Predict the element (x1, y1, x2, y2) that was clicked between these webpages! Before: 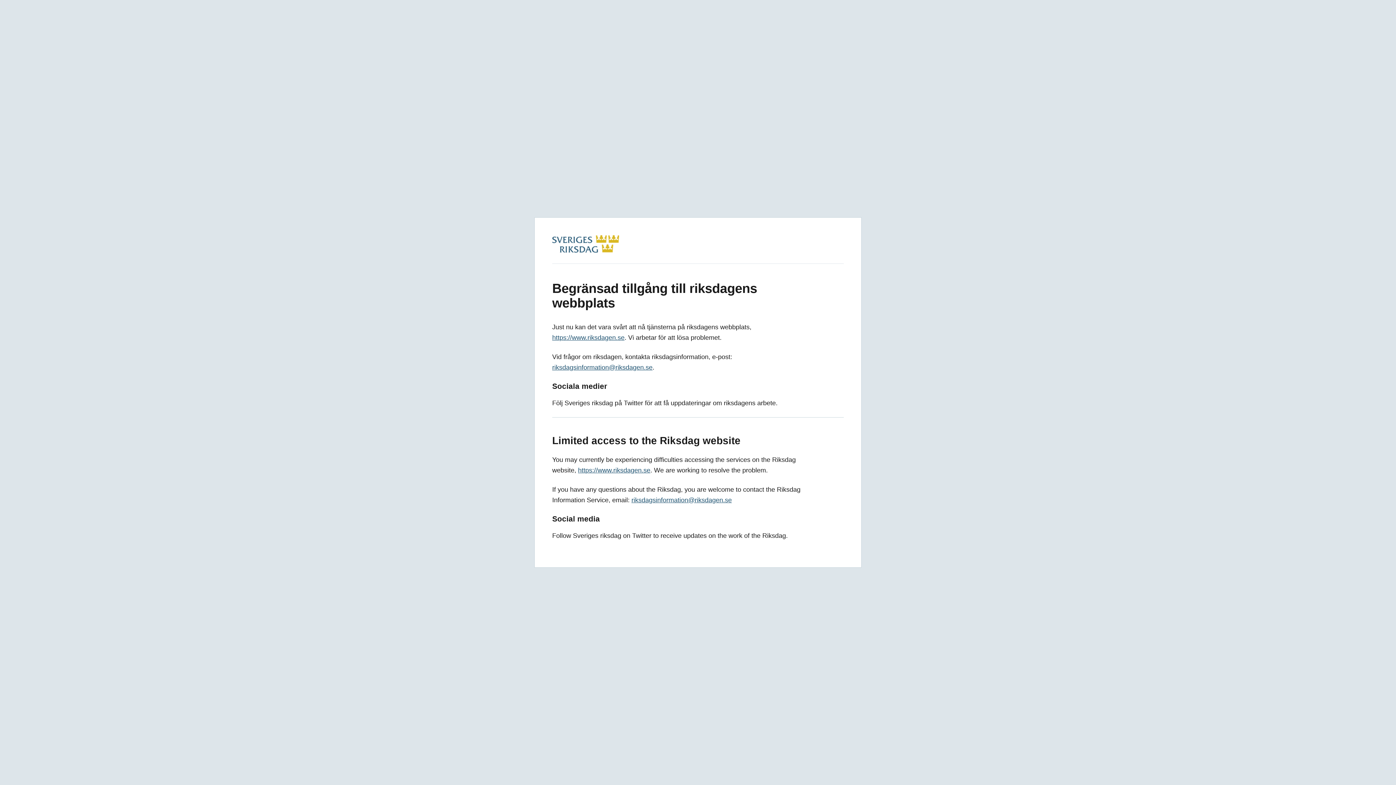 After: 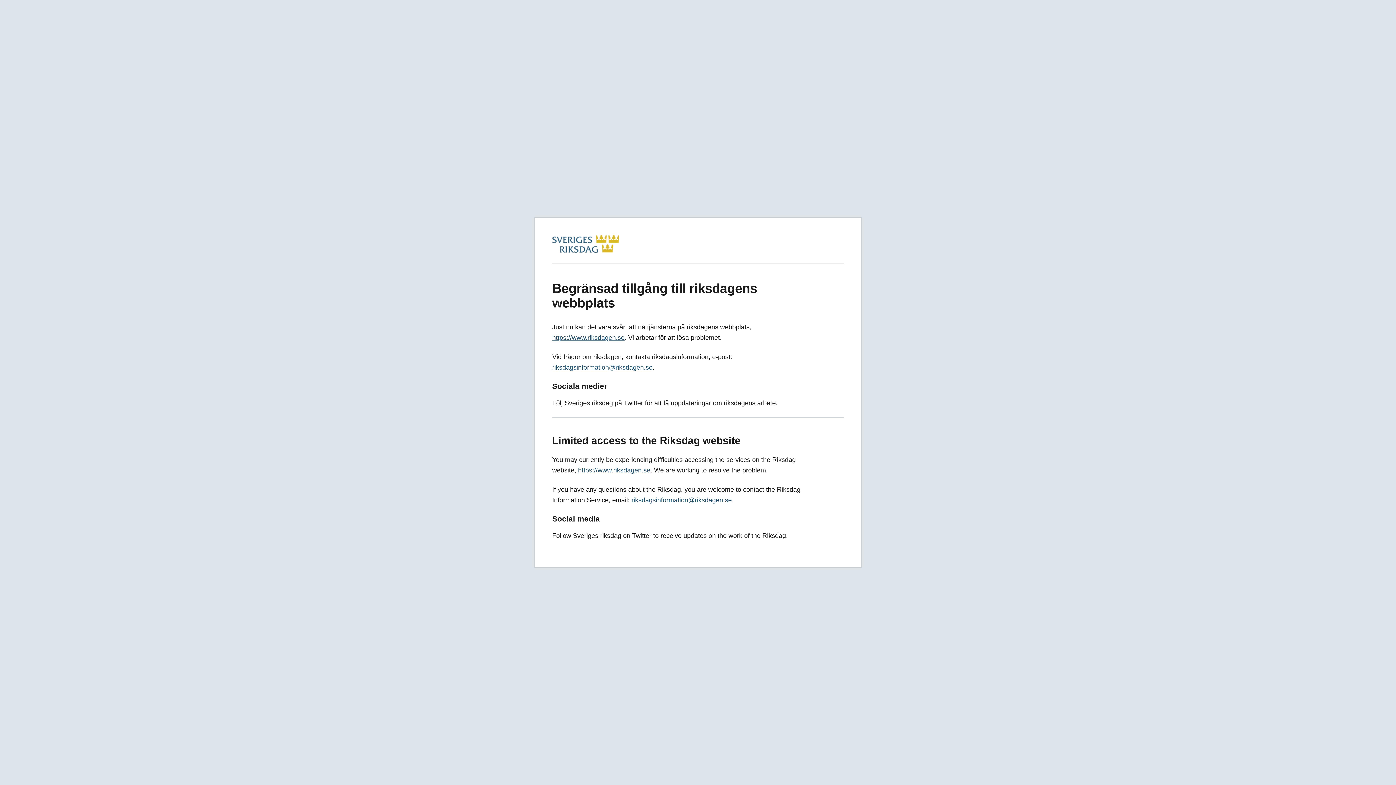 Action: bbox: (552, 246, 619, 254)